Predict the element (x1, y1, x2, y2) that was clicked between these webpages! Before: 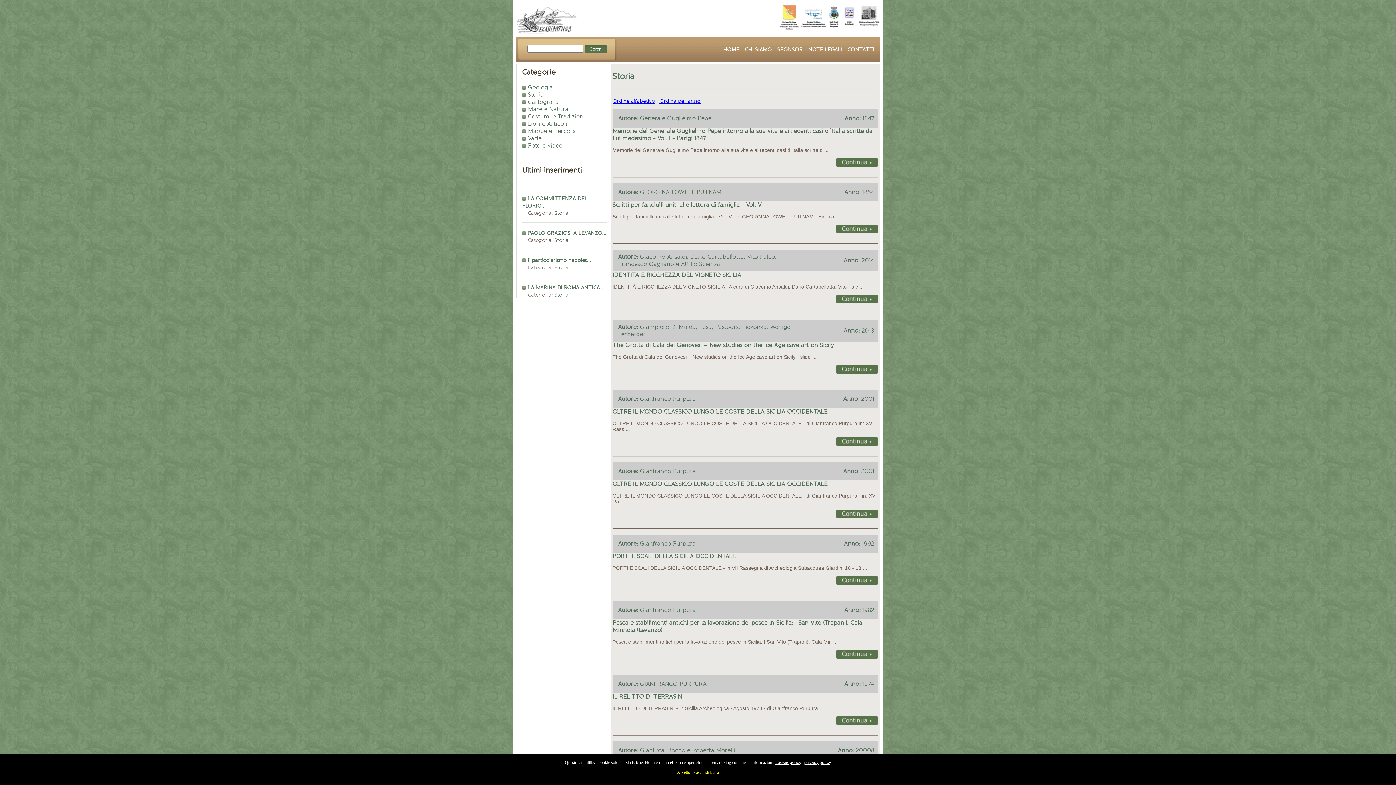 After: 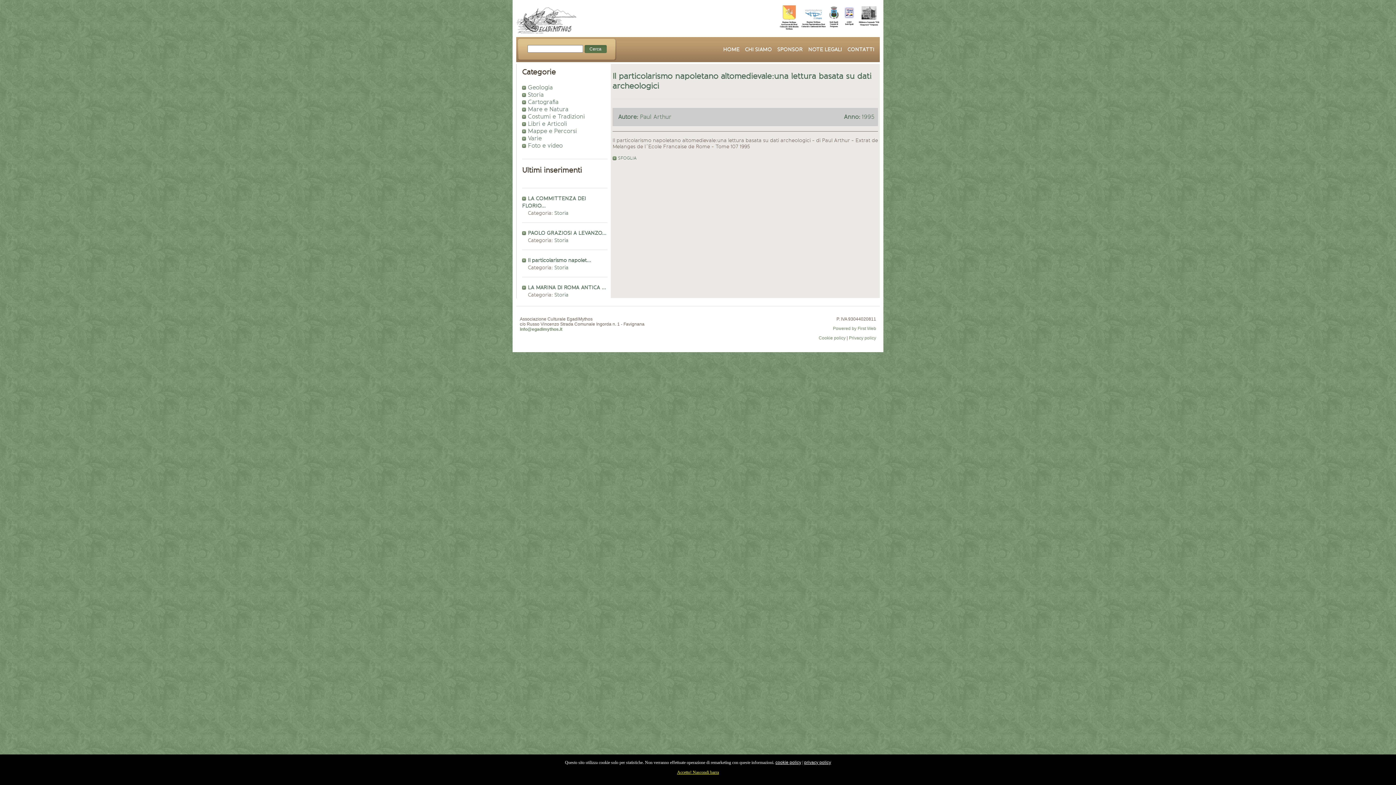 Action: label: Il particolarismo napolet... bbox: (528, 257, 591, 263)